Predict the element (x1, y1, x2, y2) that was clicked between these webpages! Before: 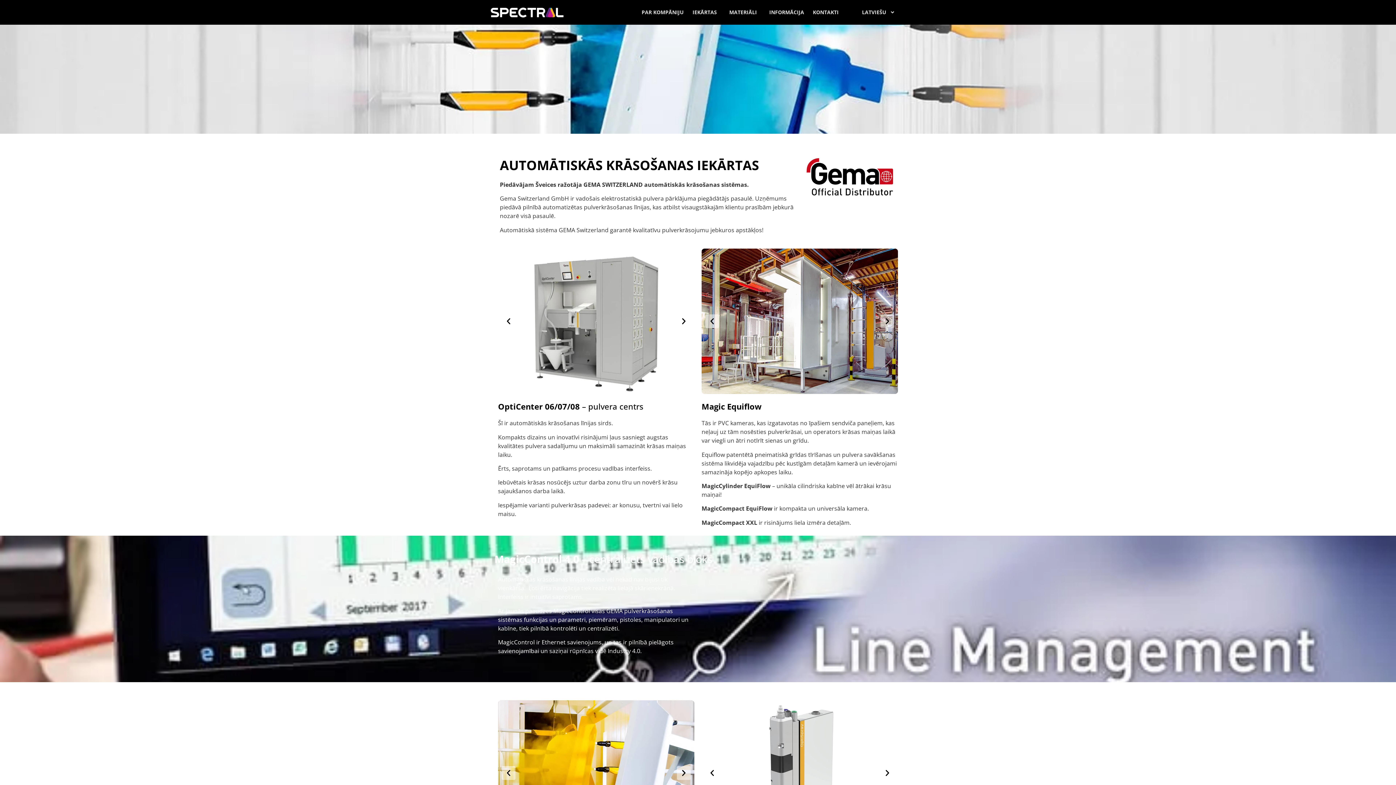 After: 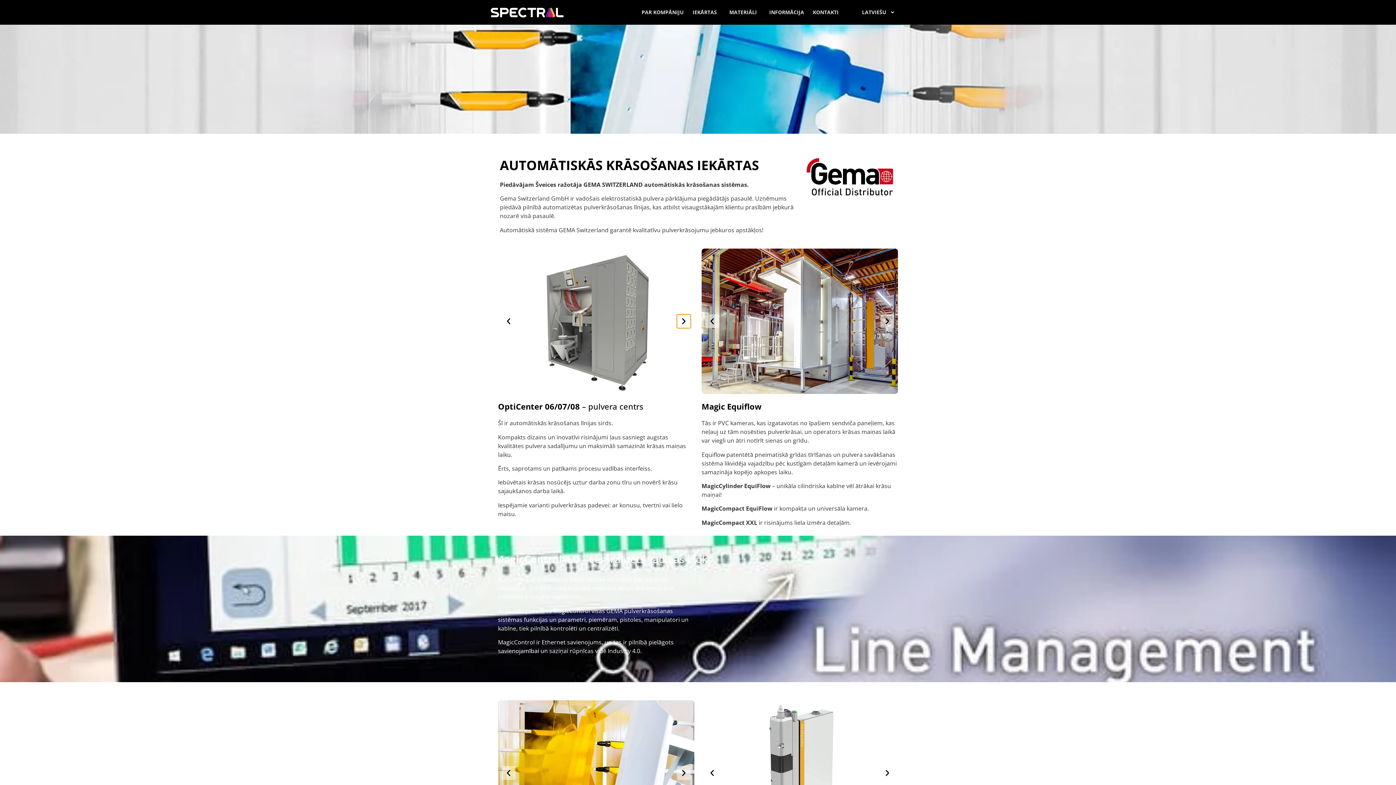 Action: bbox: (677, 314, 690, 328) label: Next slide